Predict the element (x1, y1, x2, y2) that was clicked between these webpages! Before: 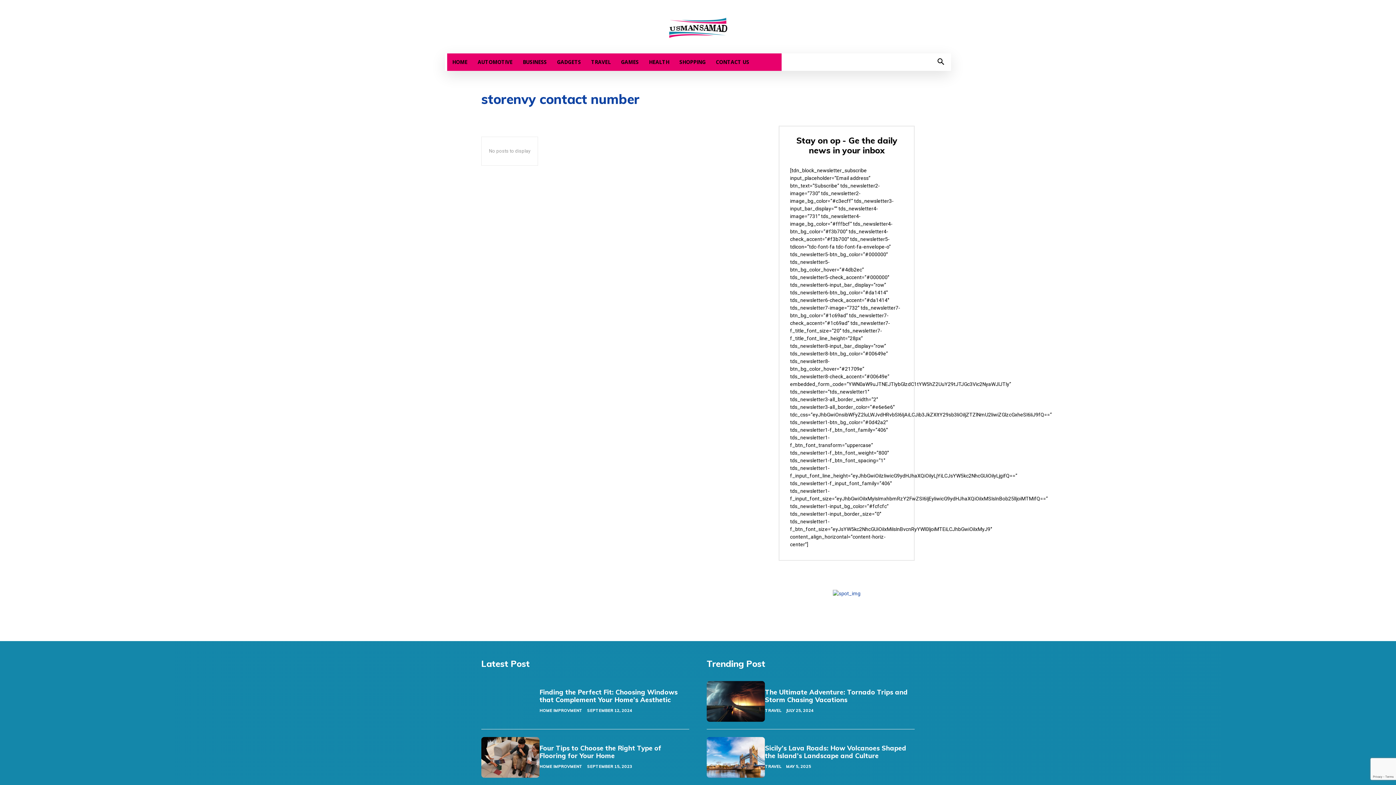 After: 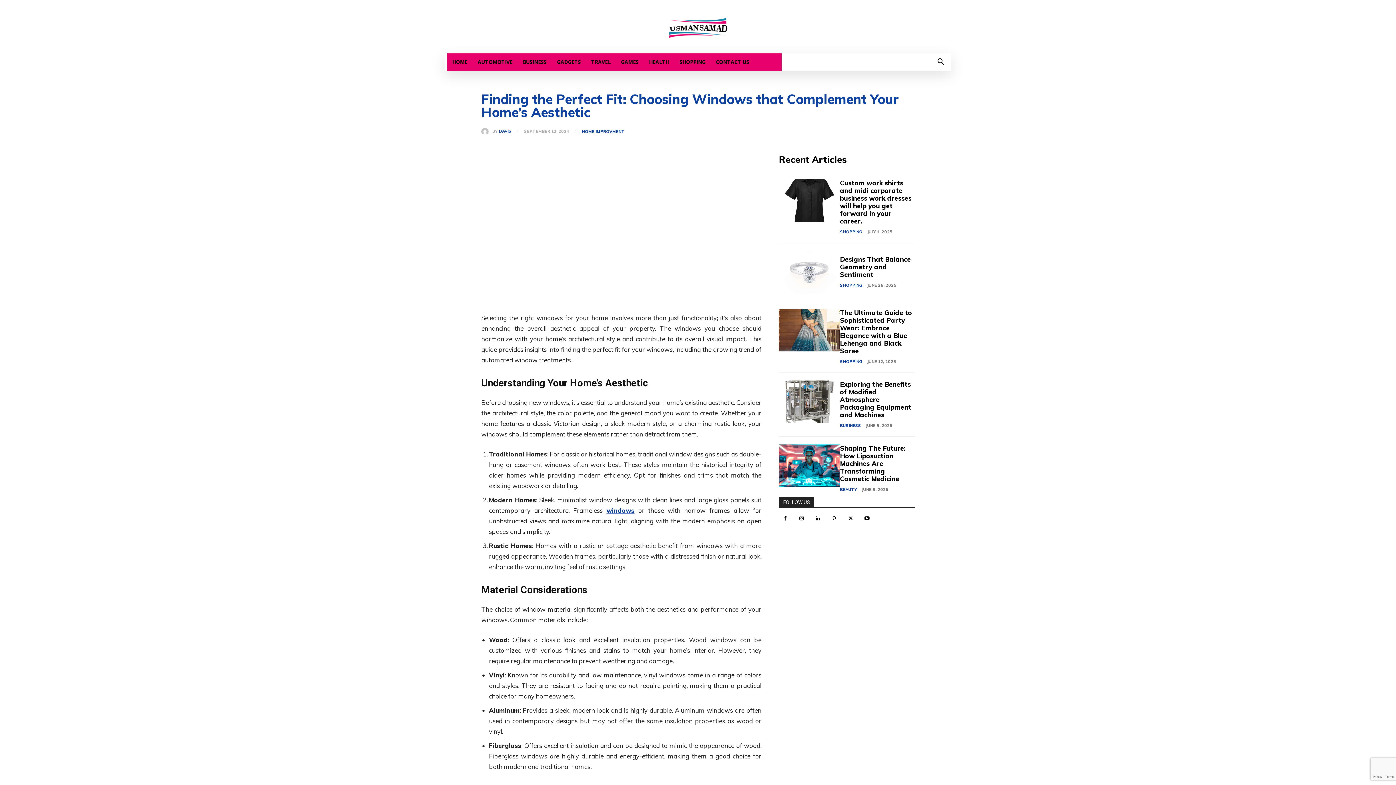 Action: bbox: (481, 681, 539, 722)